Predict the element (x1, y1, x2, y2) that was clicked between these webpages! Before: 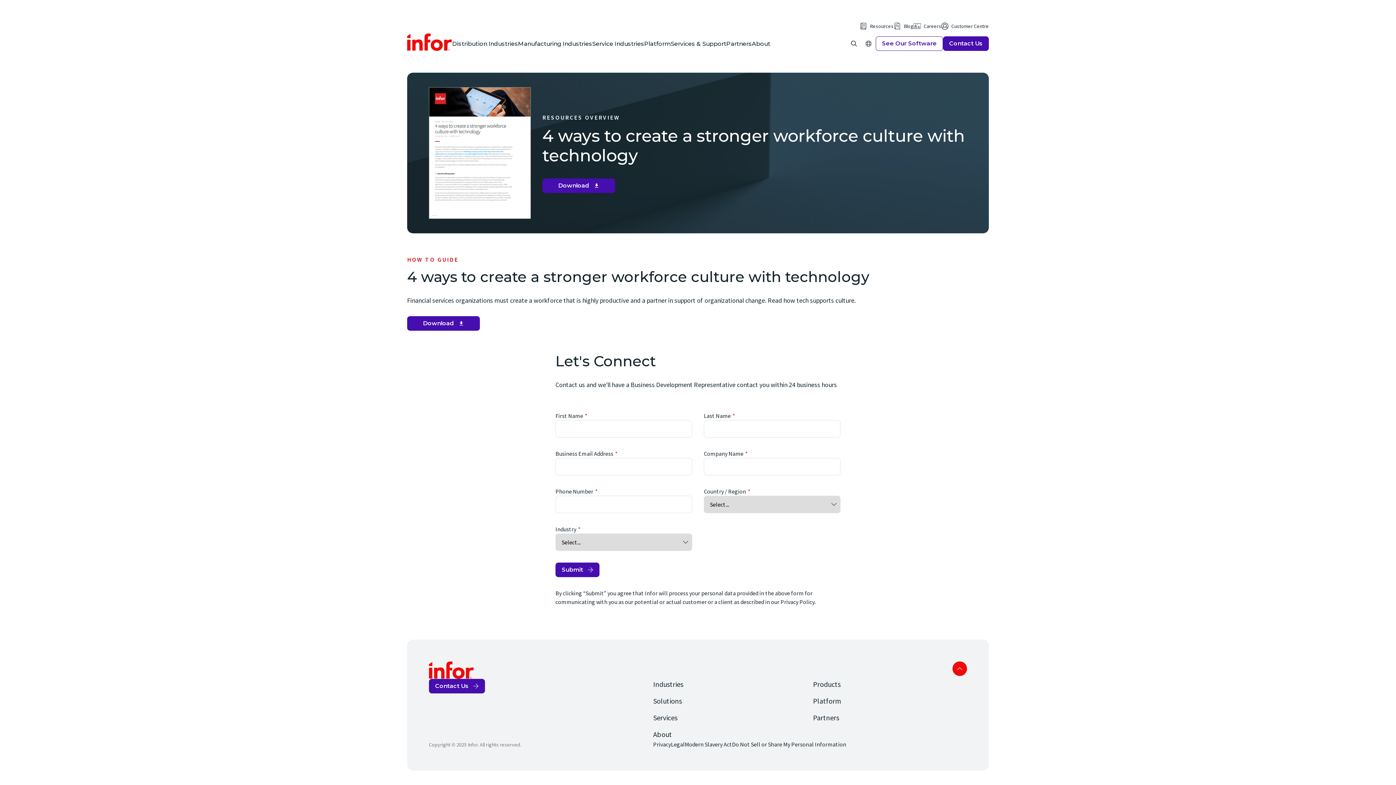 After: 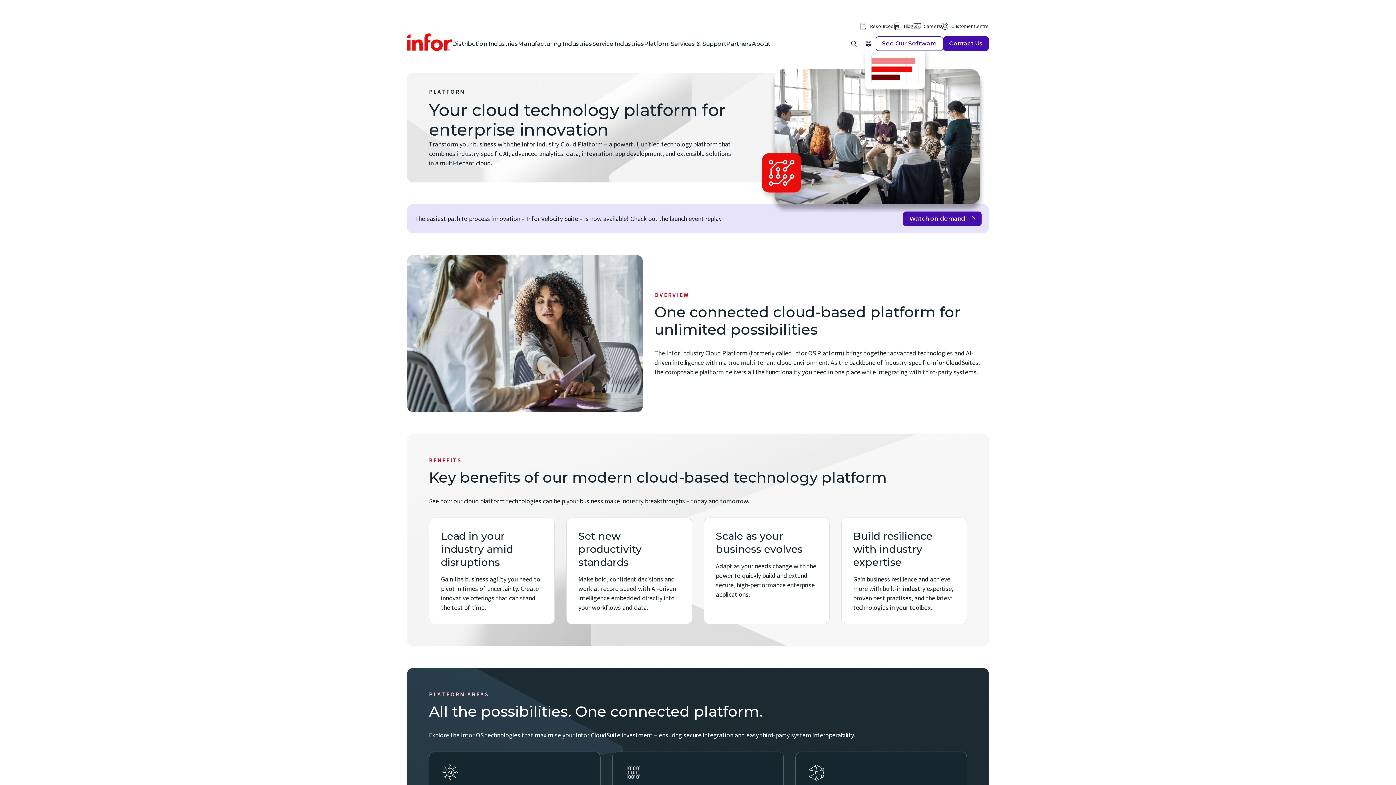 Action: bbox: (644, 36, 670, 50) label: Platform